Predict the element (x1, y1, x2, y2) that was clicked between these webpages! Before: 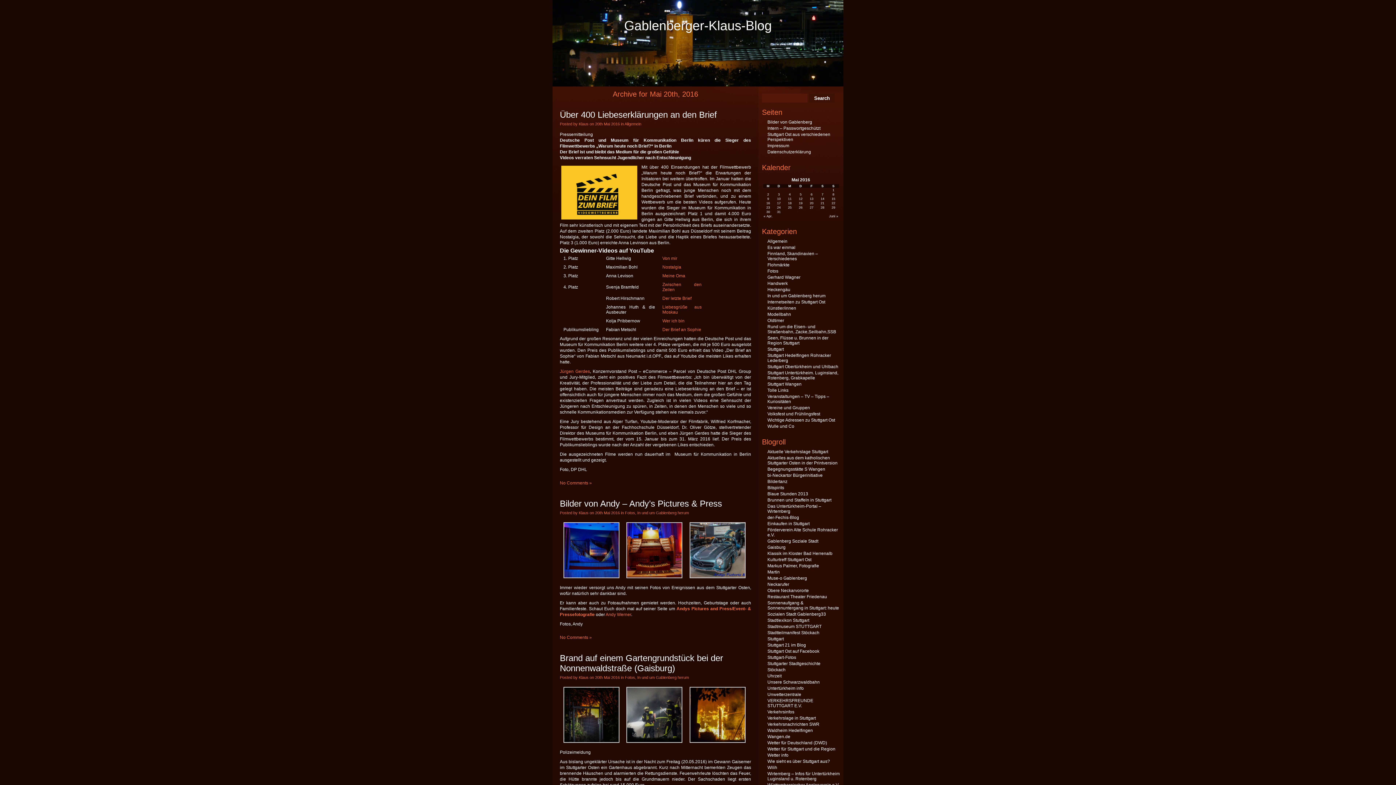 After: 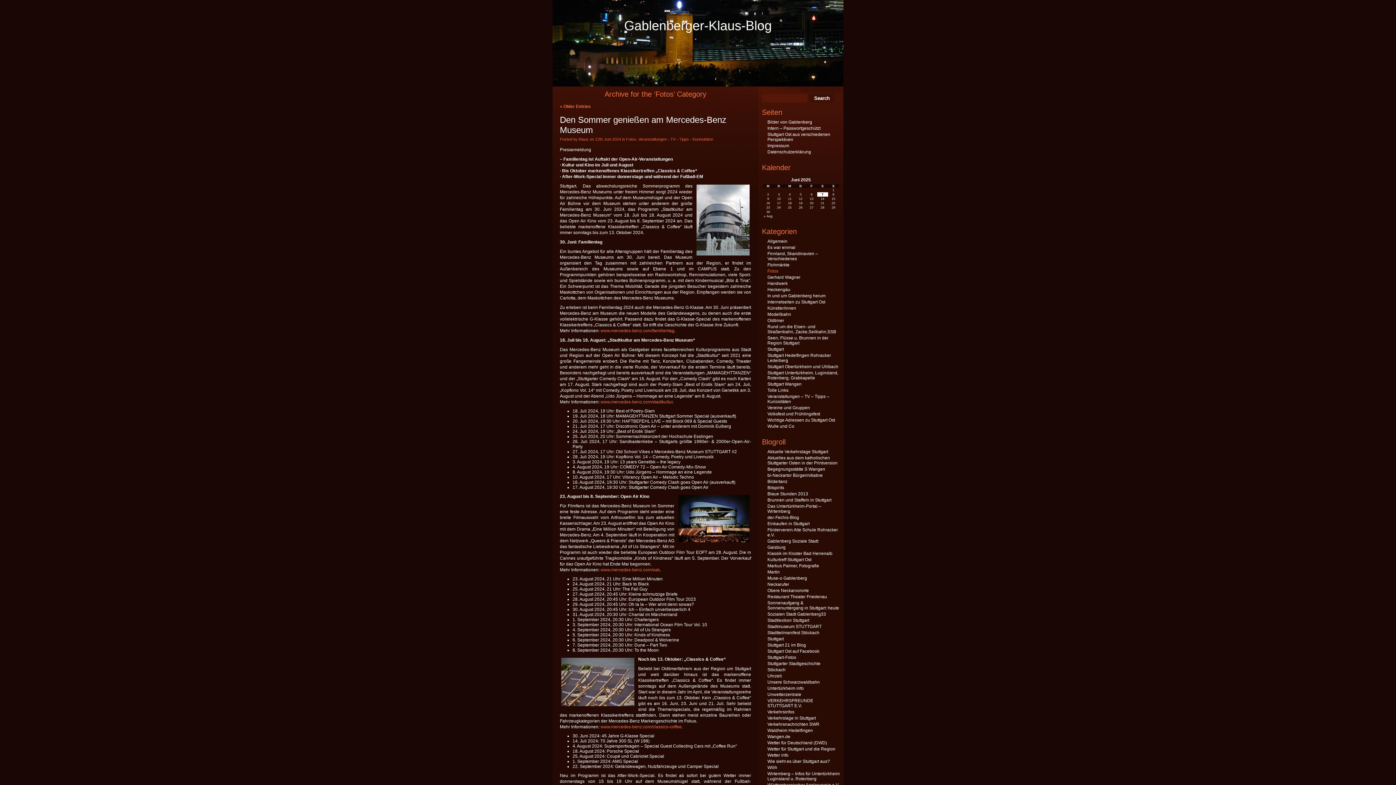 Action: bbox: (767, 268, 778, 273) label: Fotos